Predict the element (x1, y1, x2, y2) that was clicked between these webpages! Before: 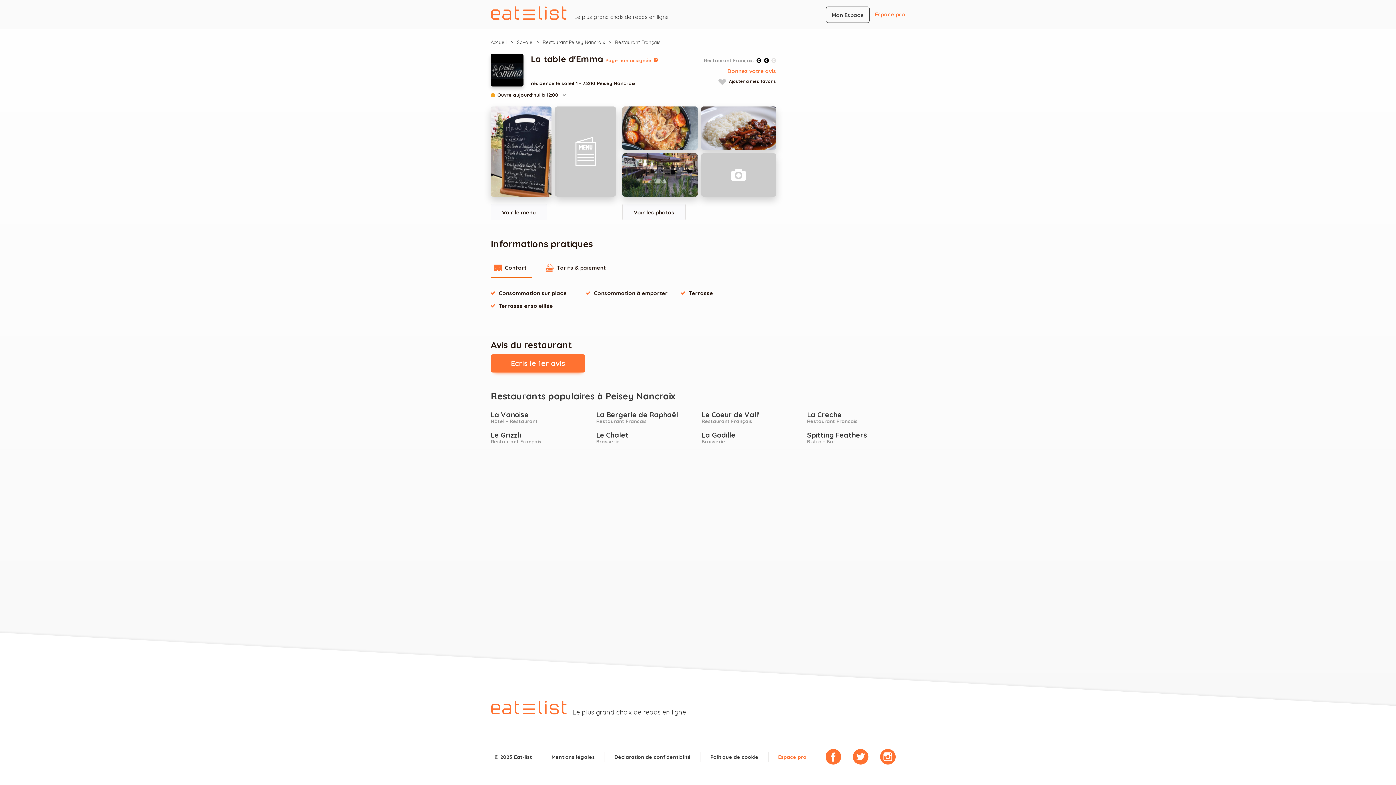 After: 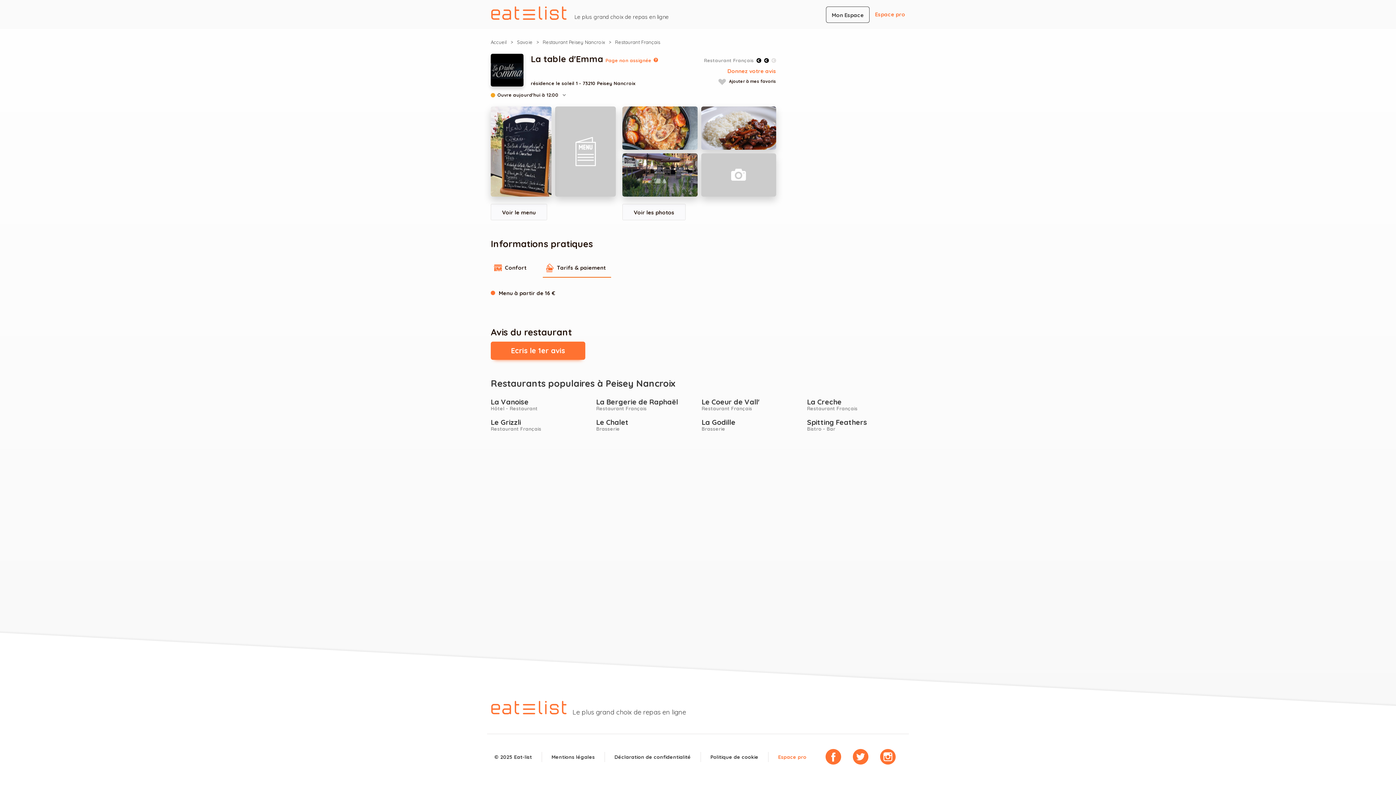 Action: label: Tarifs & paiement bbox: (542, 258, 611, 277)